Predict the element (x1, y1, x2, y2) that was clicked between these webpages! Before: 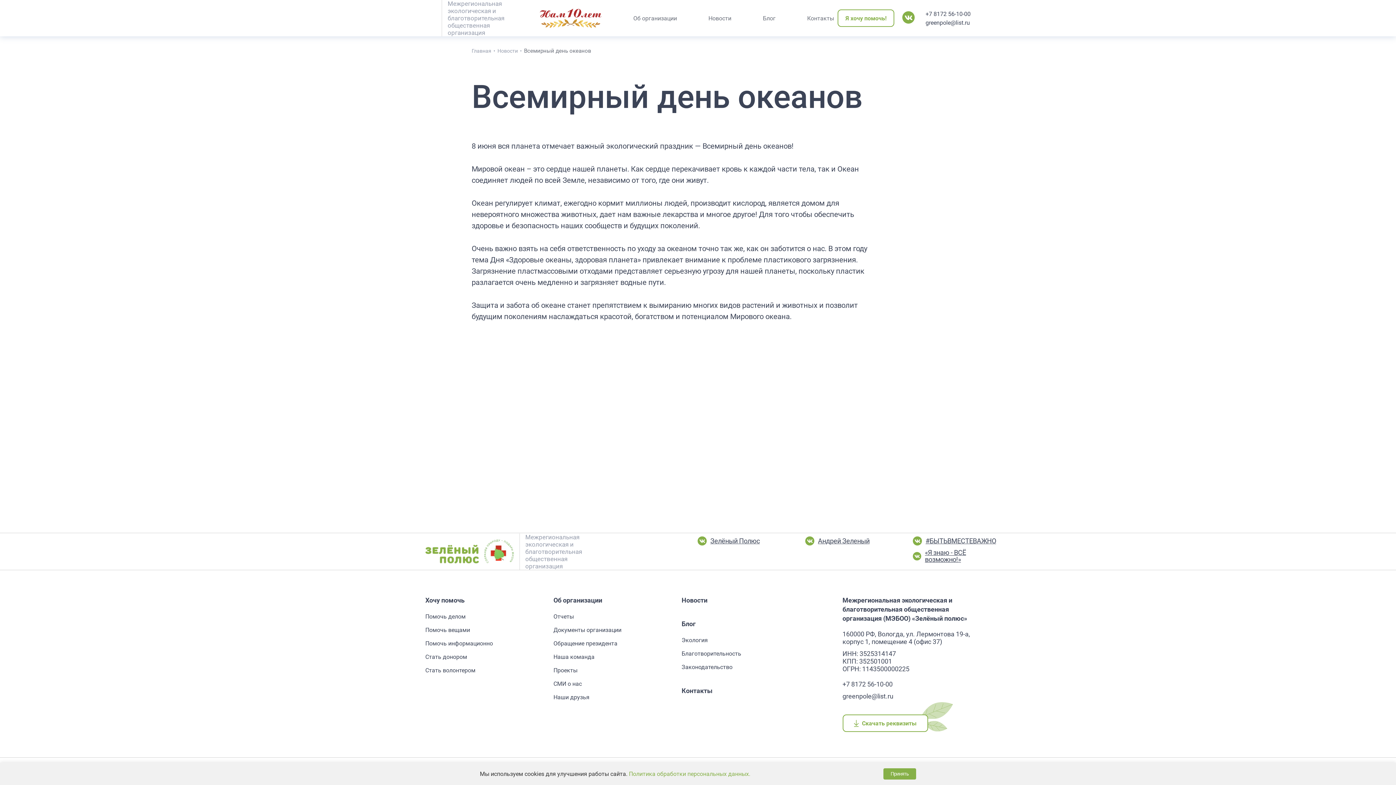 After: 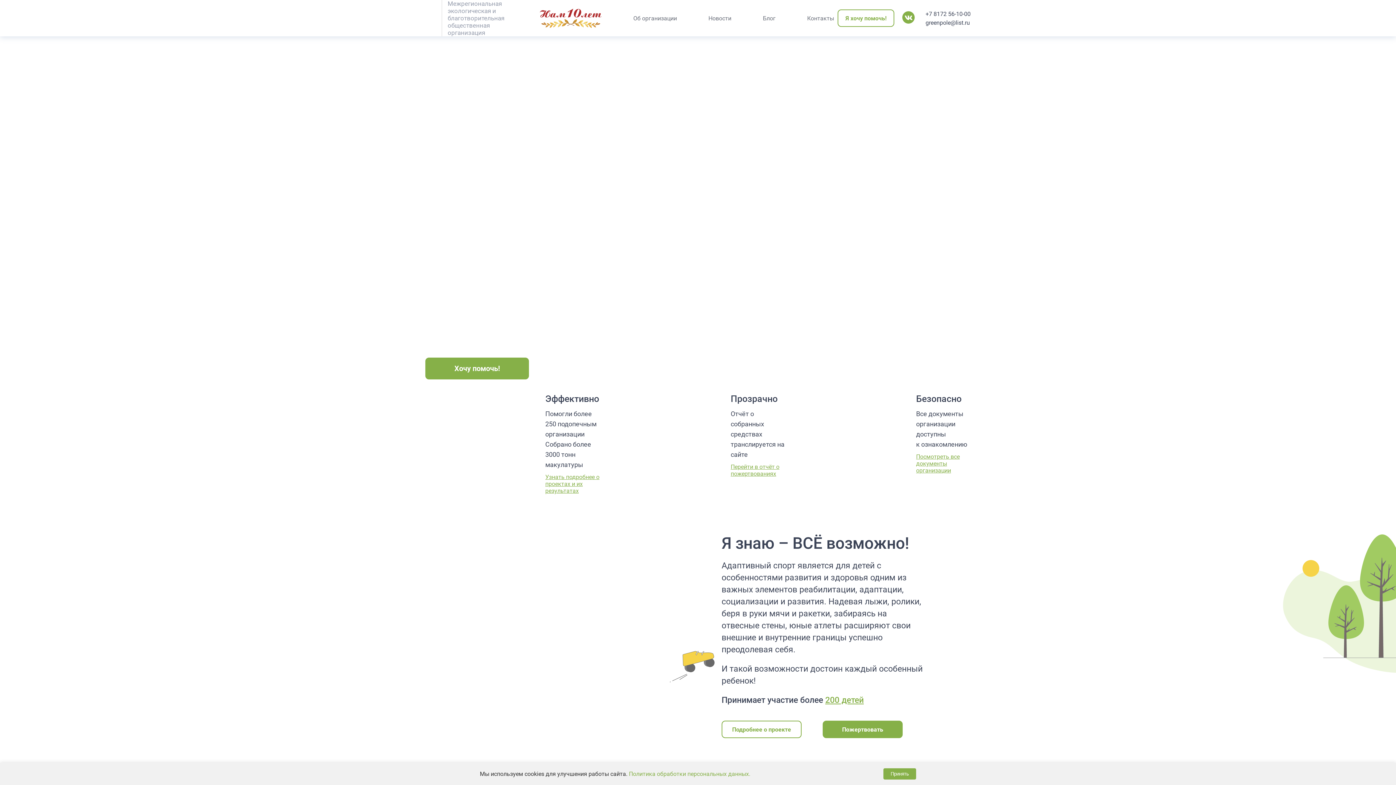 Action: bbox: (425, 6, 436, 30)